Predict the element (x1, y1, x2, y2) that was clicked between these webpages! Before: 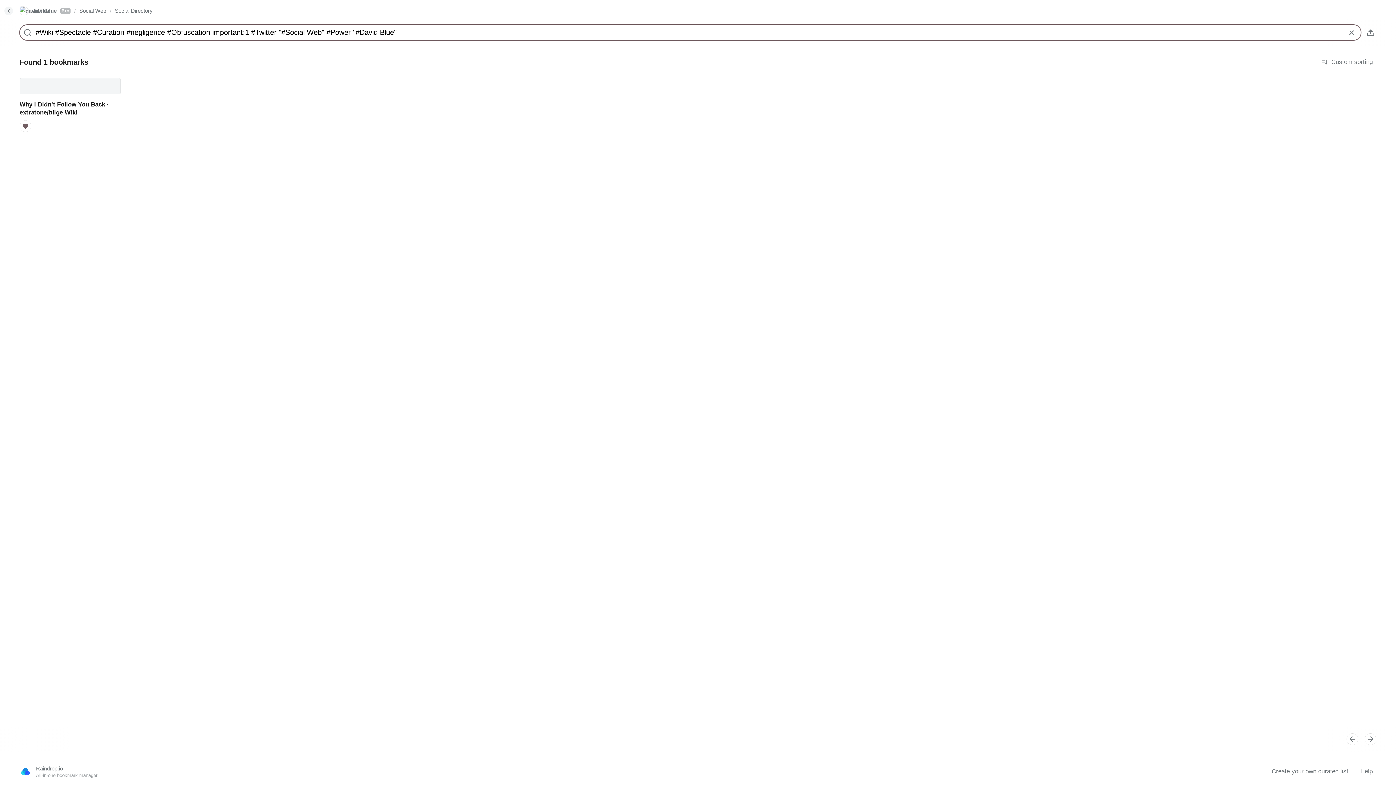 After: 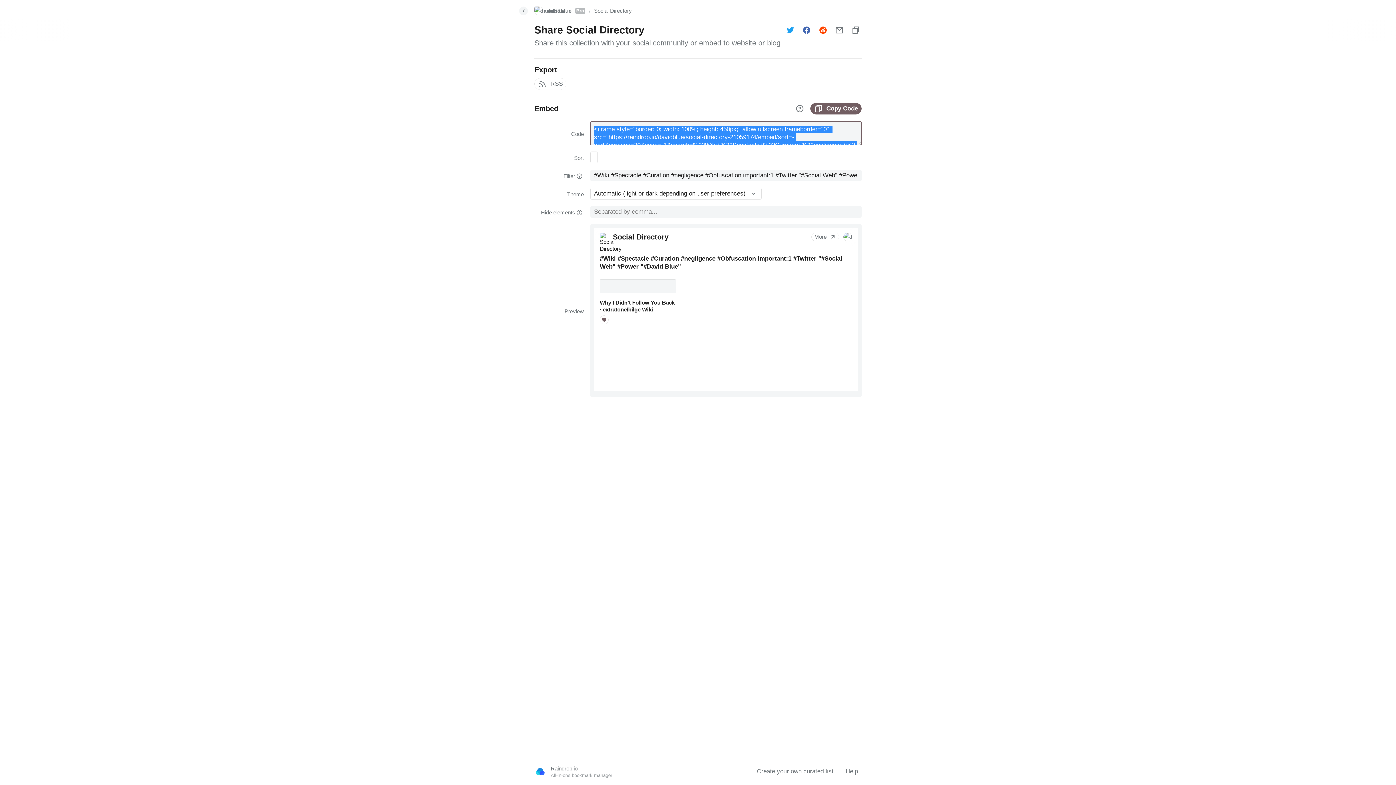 Action: bbox: (1365, 26, 1376, 38)